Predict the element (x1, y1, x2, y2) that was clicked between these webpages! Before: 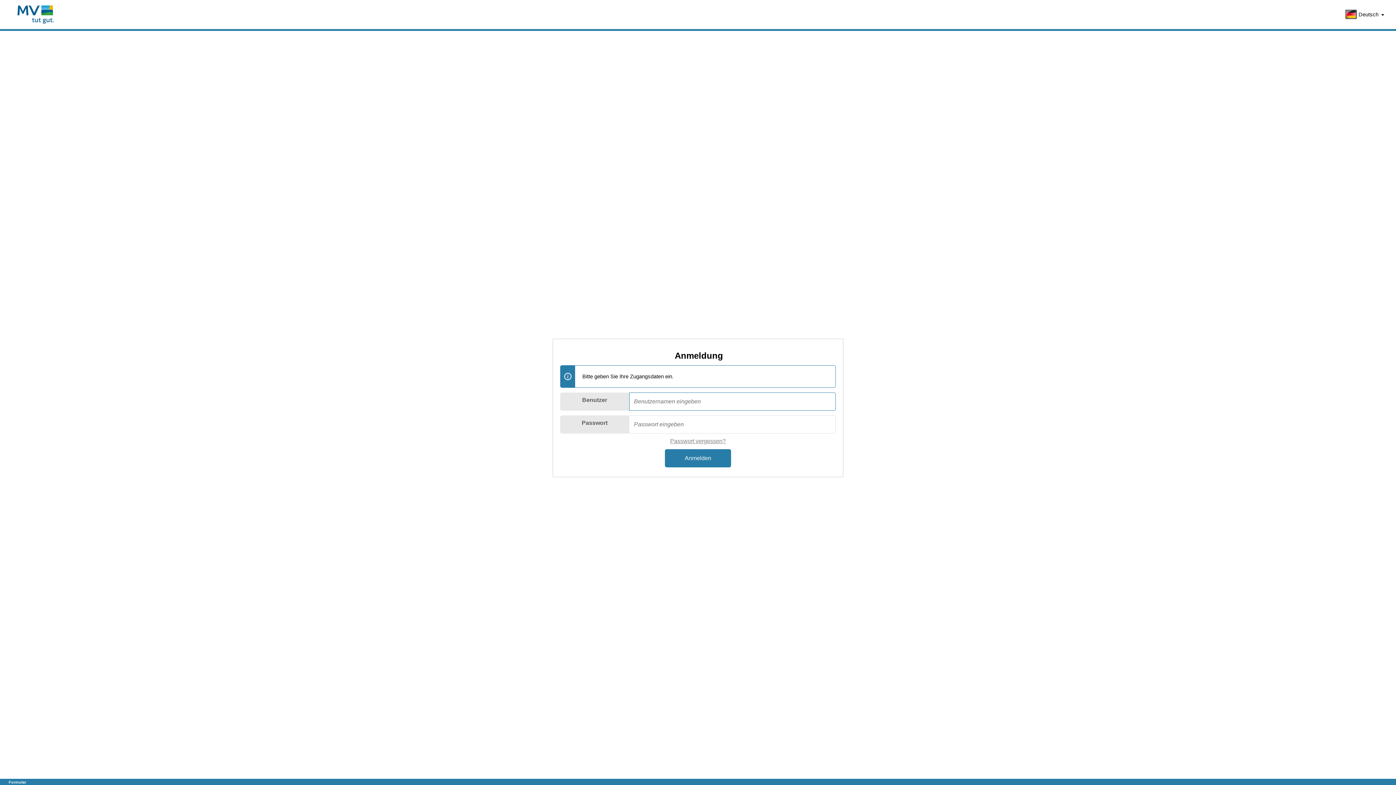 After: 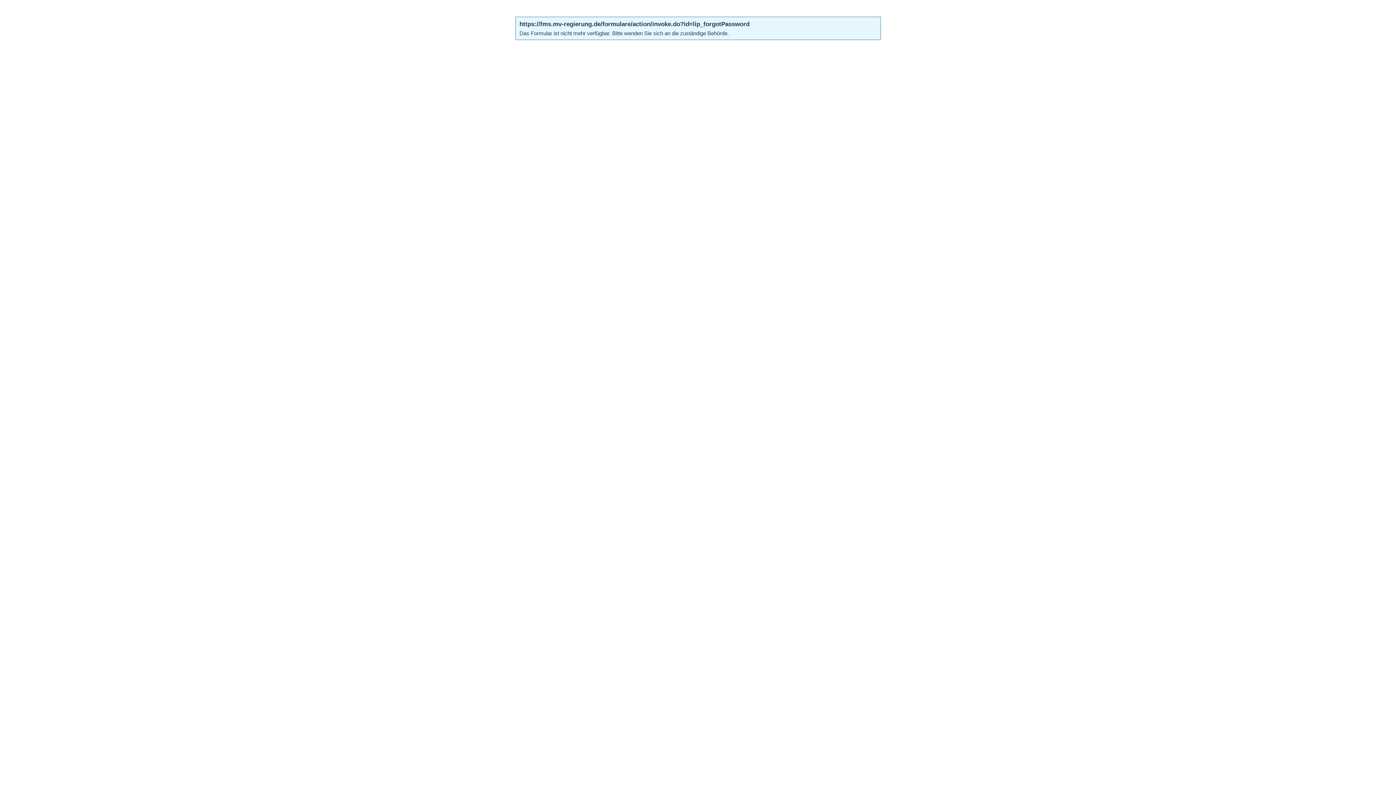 Action: bbox: (670, 438, 726, 444) label: Passwort vergessen?